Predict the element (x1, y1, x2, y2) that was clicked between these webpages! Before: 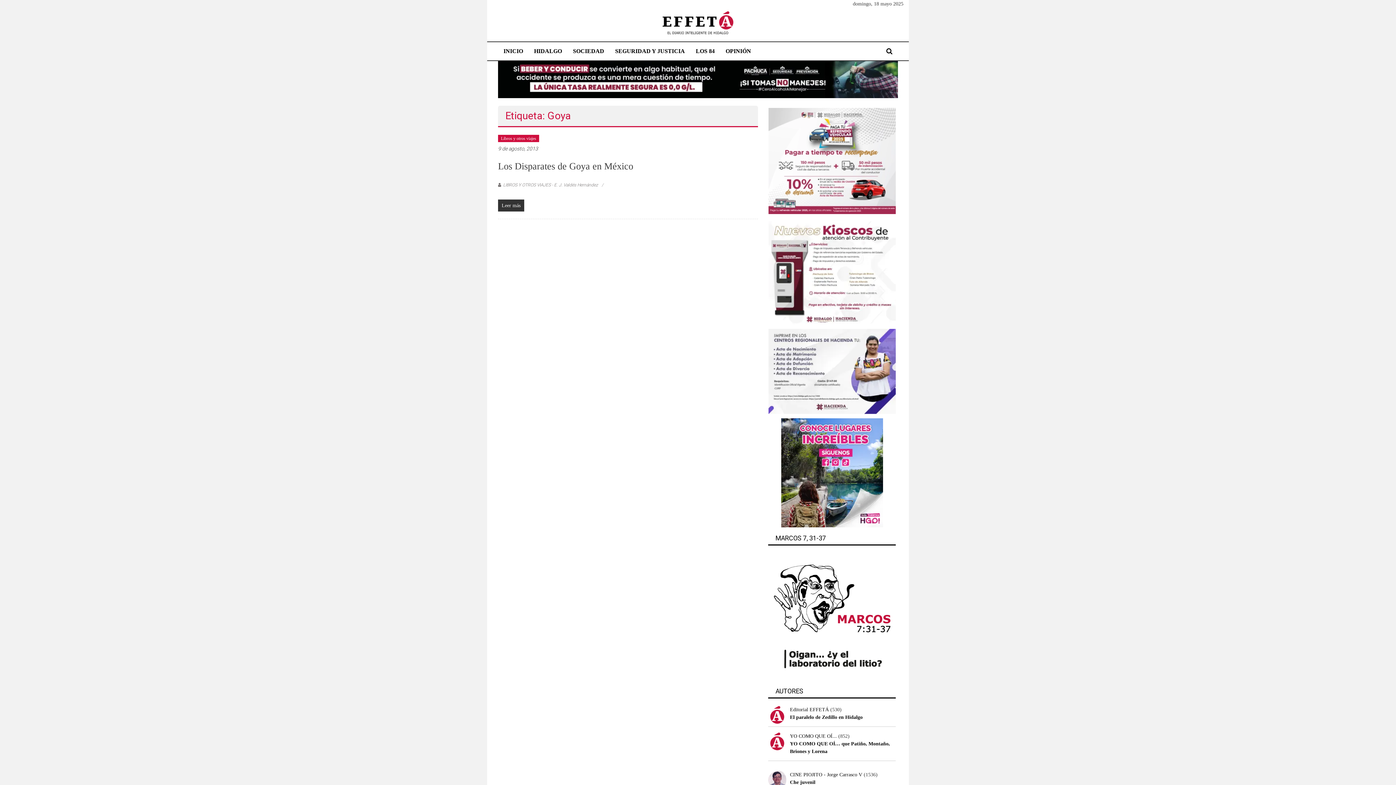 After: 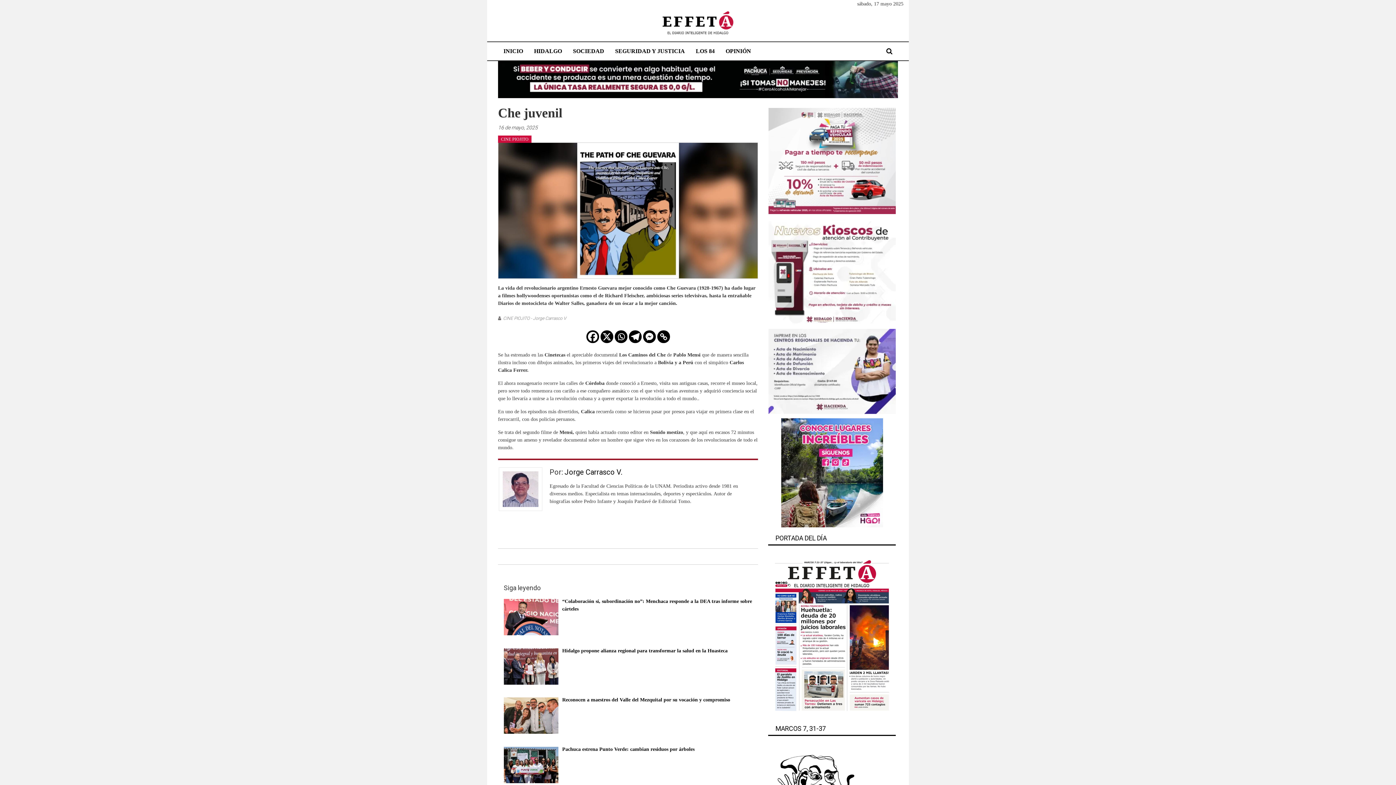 Action: label: Che juvenil bbox: (790, 780, 815, 785)